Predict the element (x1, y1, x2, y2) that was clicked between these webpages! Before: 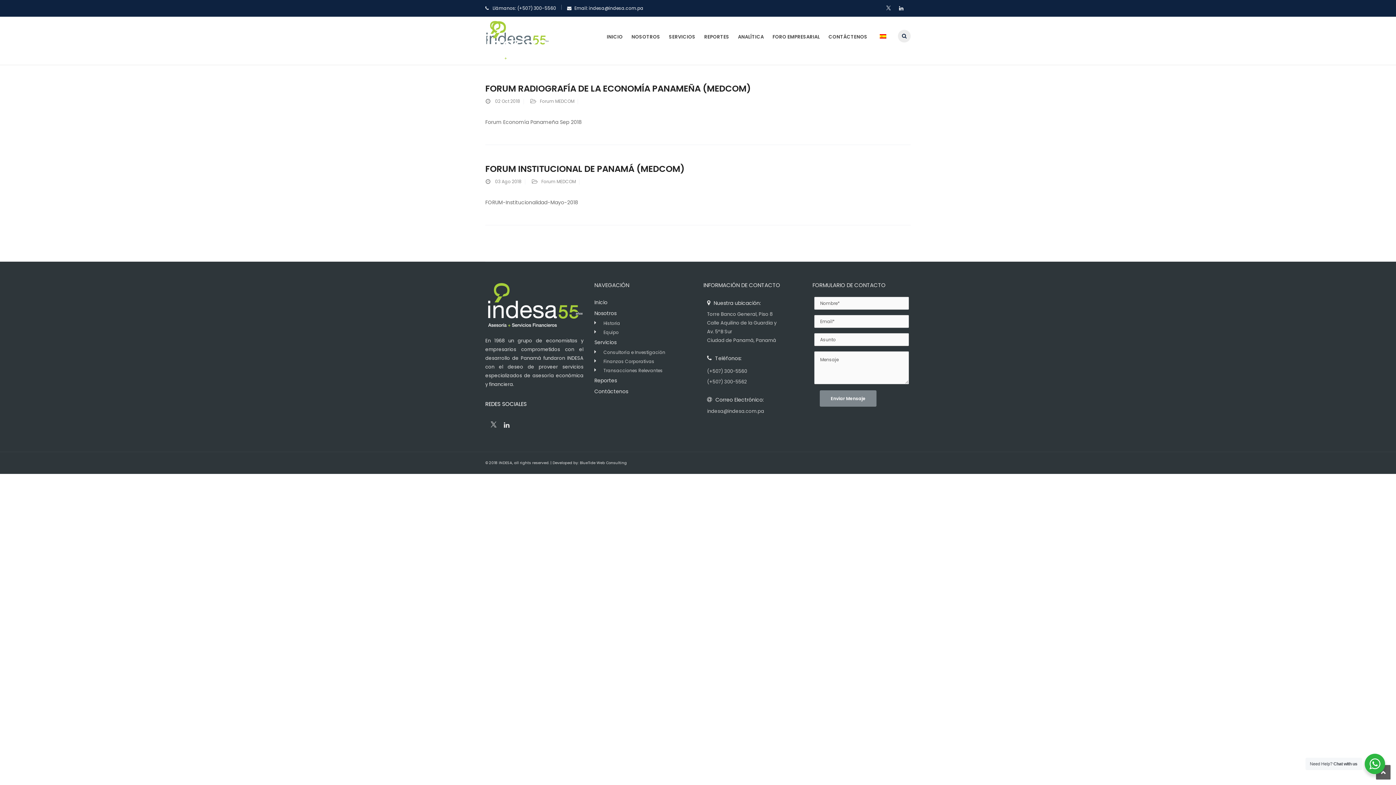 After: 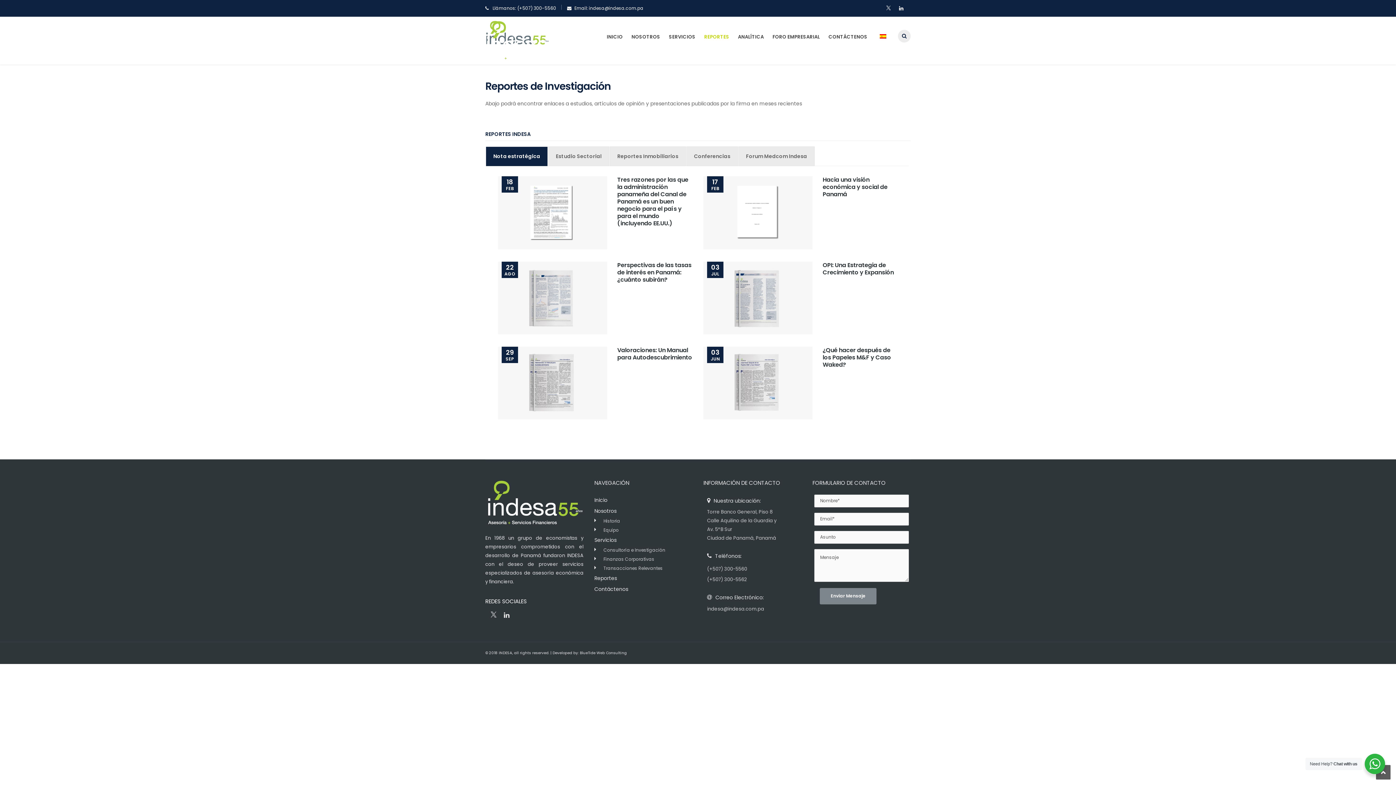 Action: bbox: (700, 20, 733, 53) label: REPORTES